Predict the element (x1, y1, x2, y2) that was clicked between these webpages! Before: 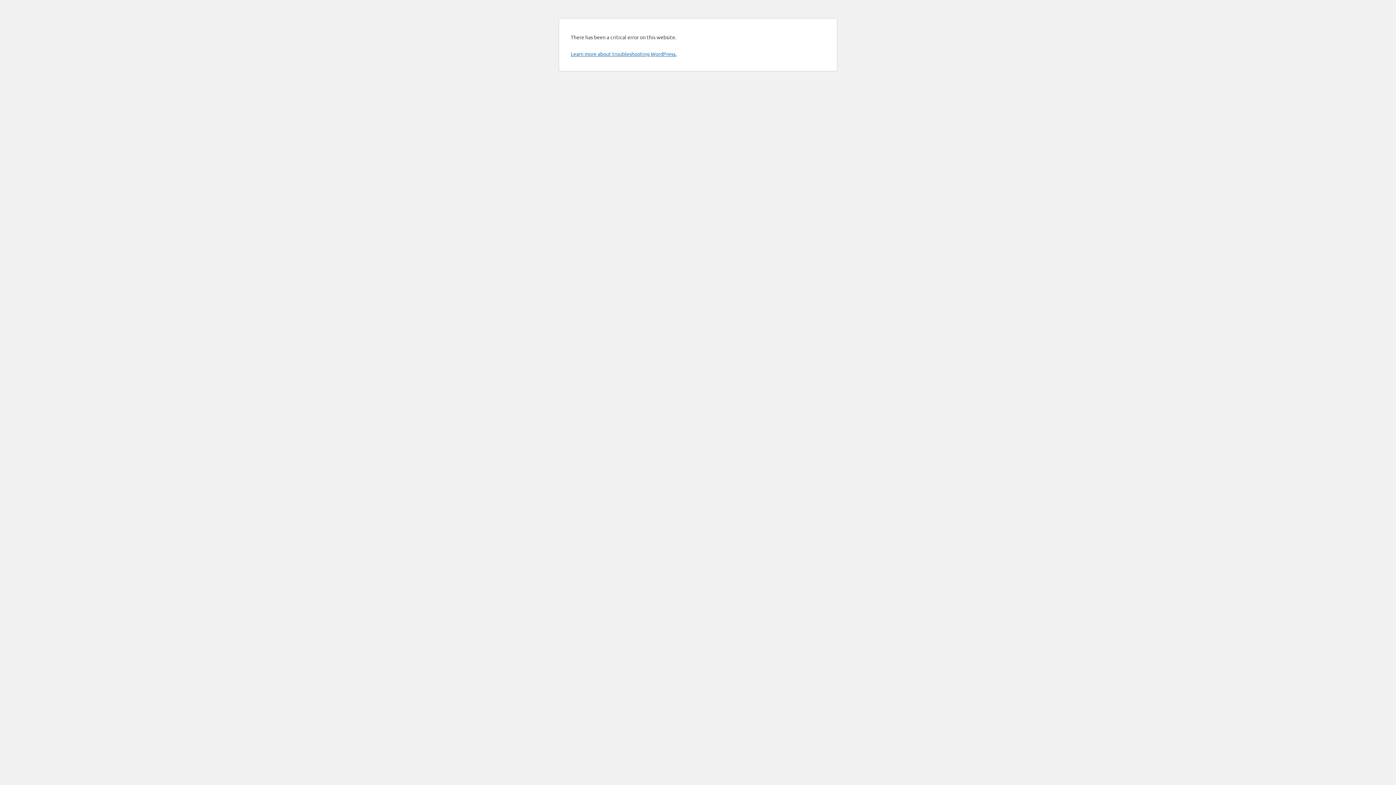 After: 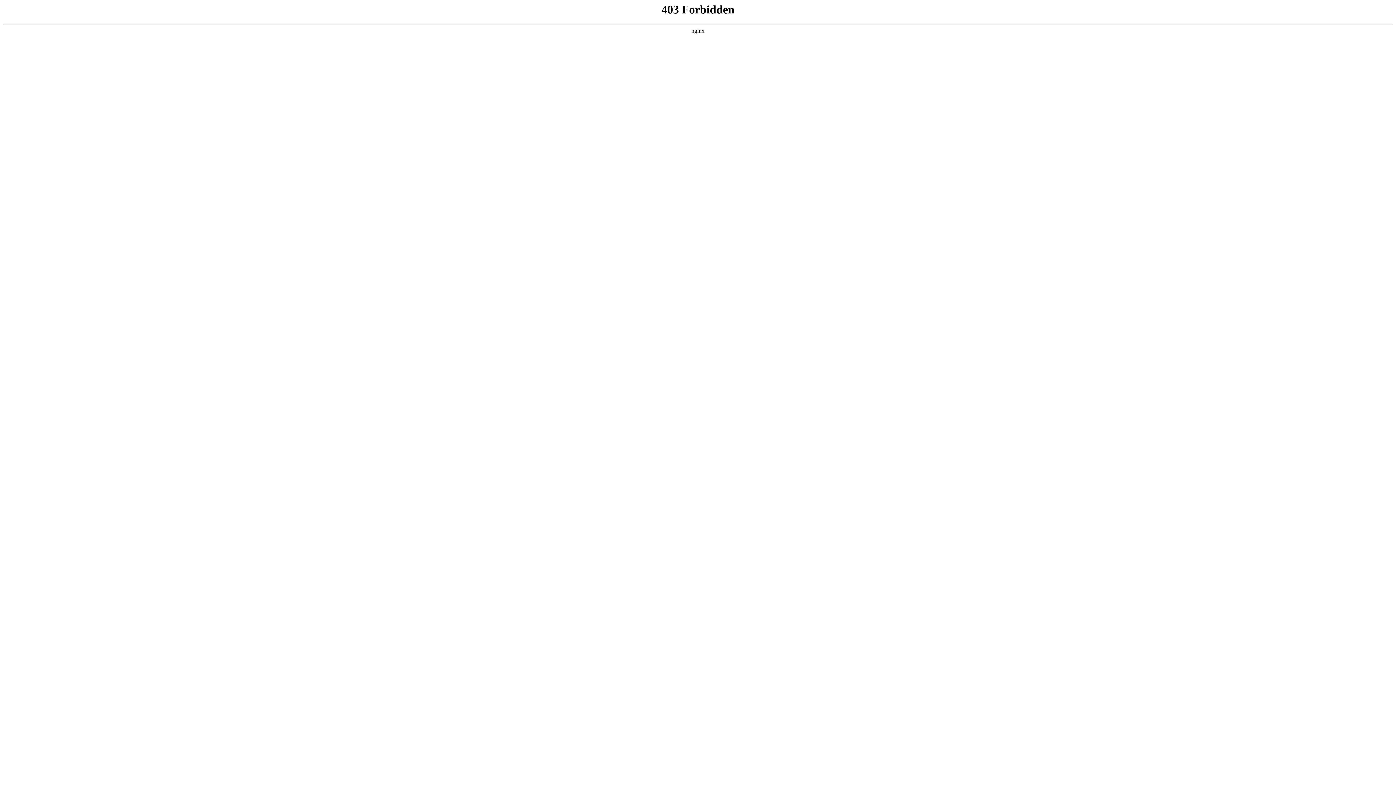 Action: bbox: (570, 50, 676, 57) label: Learn more about troubleshooting WordPress.